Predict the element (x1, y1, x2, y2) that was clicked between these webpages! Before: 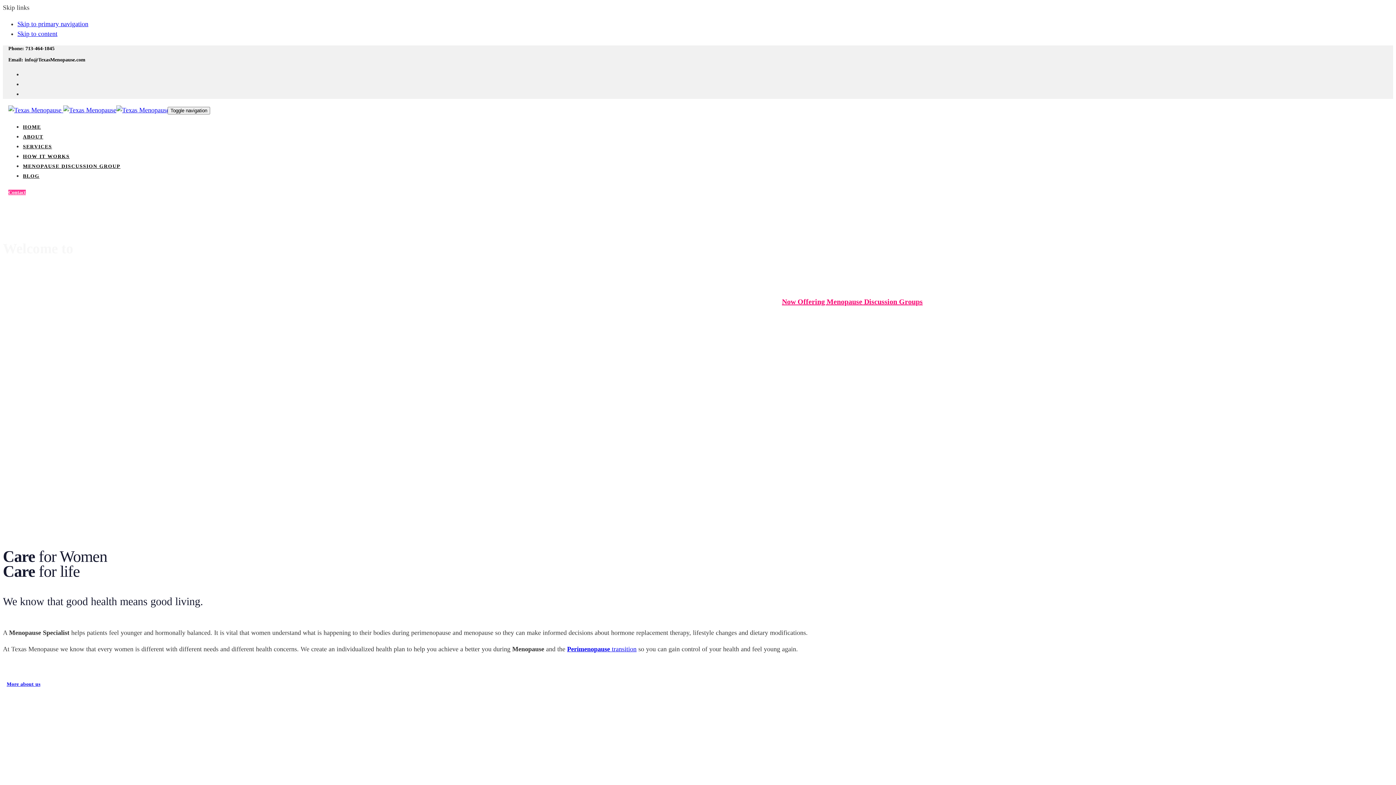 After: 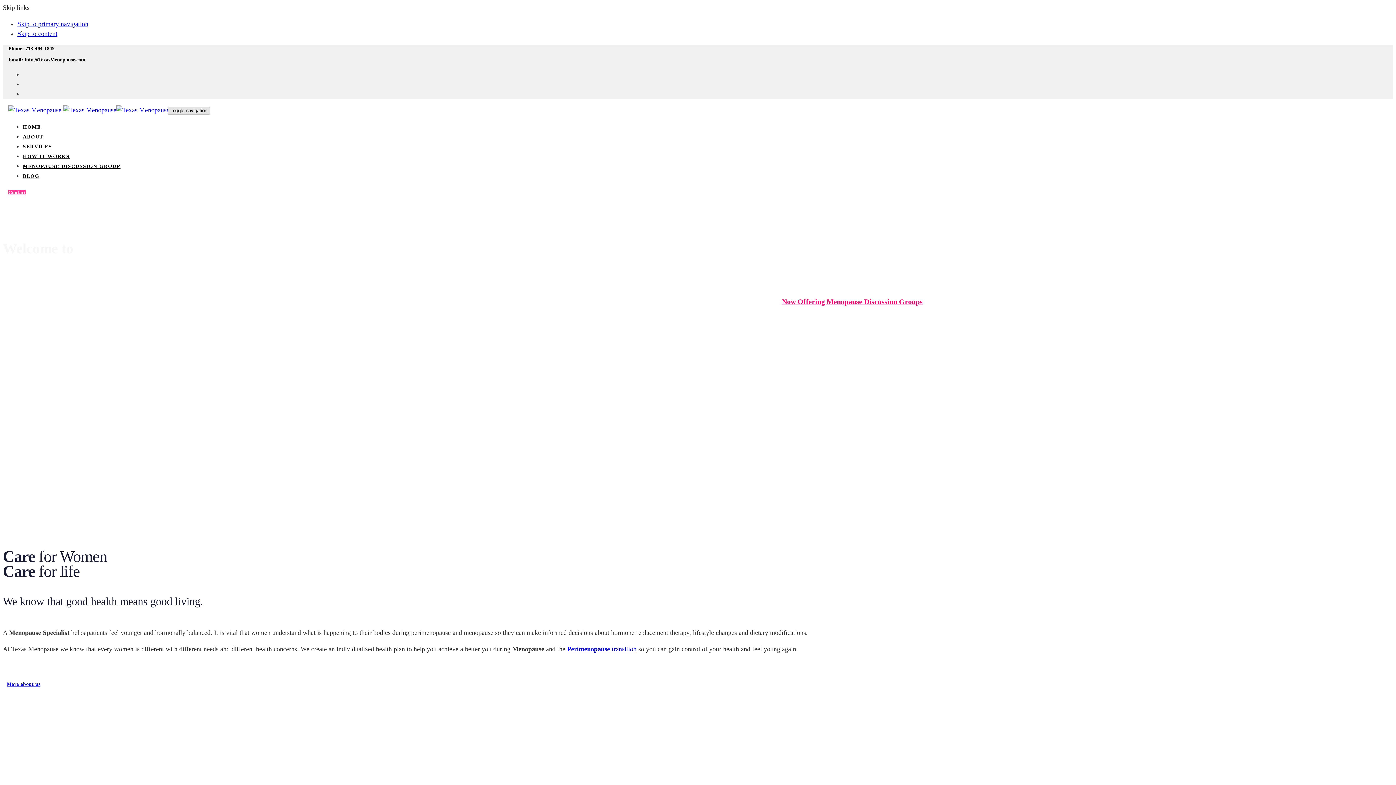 Action: bbox: (167, 106, 210, 114) label: Toggle navigation